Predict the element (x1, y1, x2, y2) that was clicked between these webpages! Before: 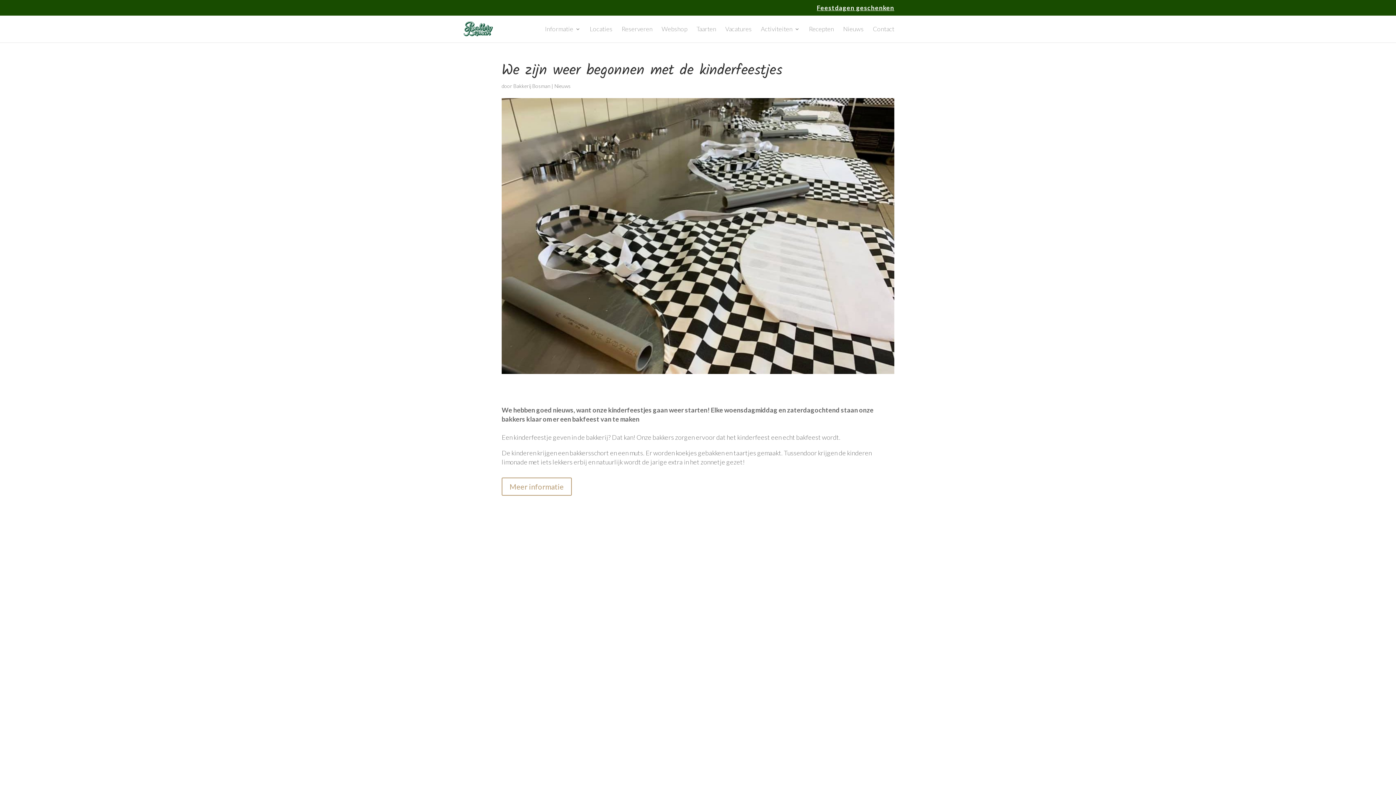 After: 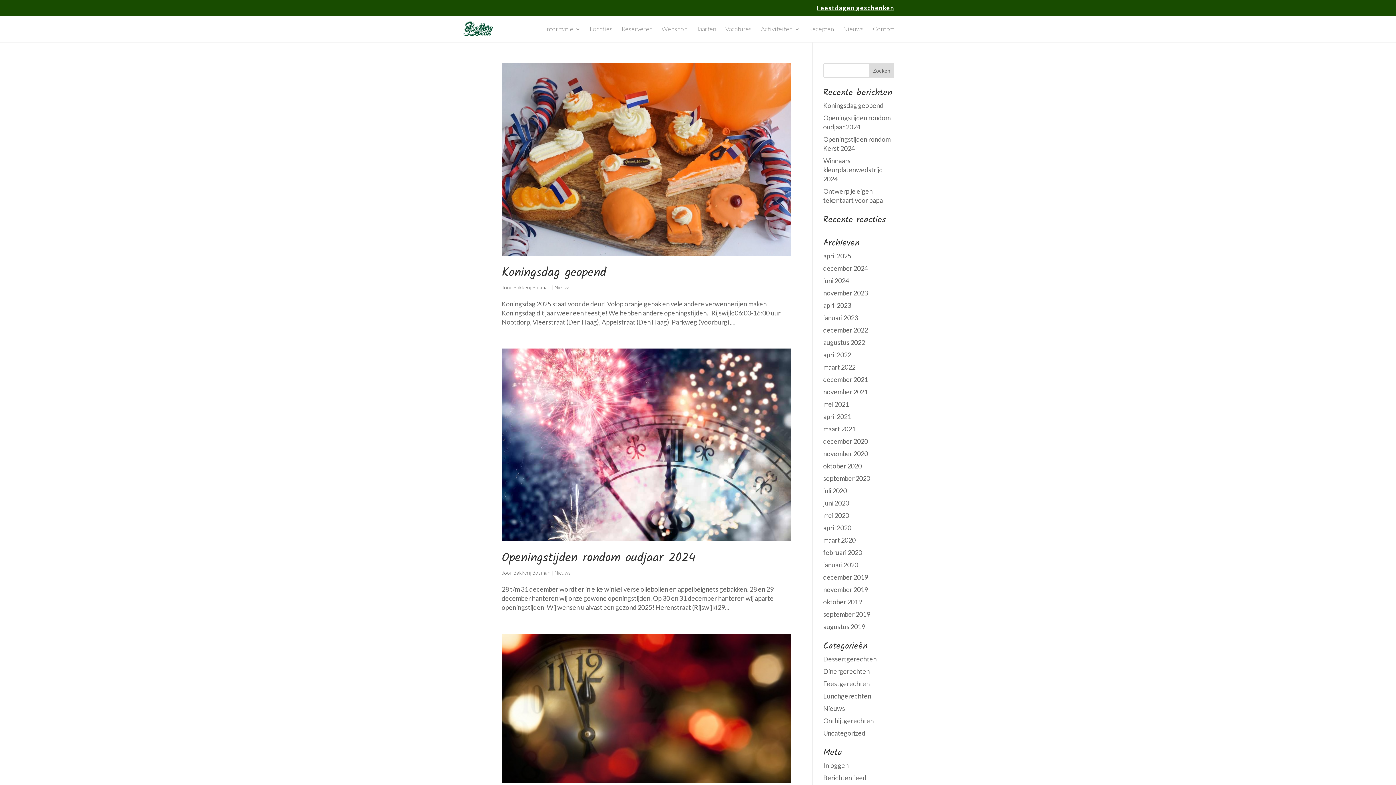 Action: label: Nieuws bbox: (554, 82, 570, 89)